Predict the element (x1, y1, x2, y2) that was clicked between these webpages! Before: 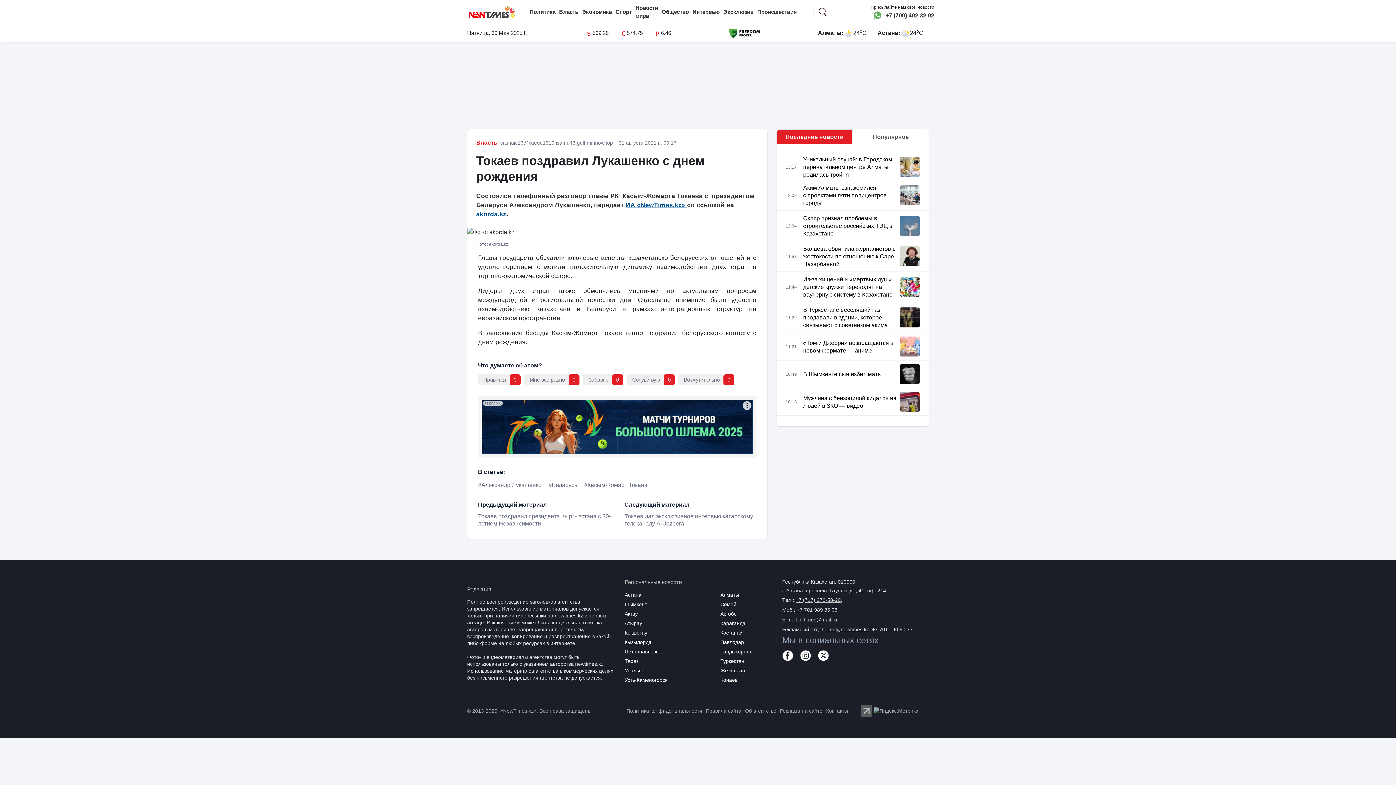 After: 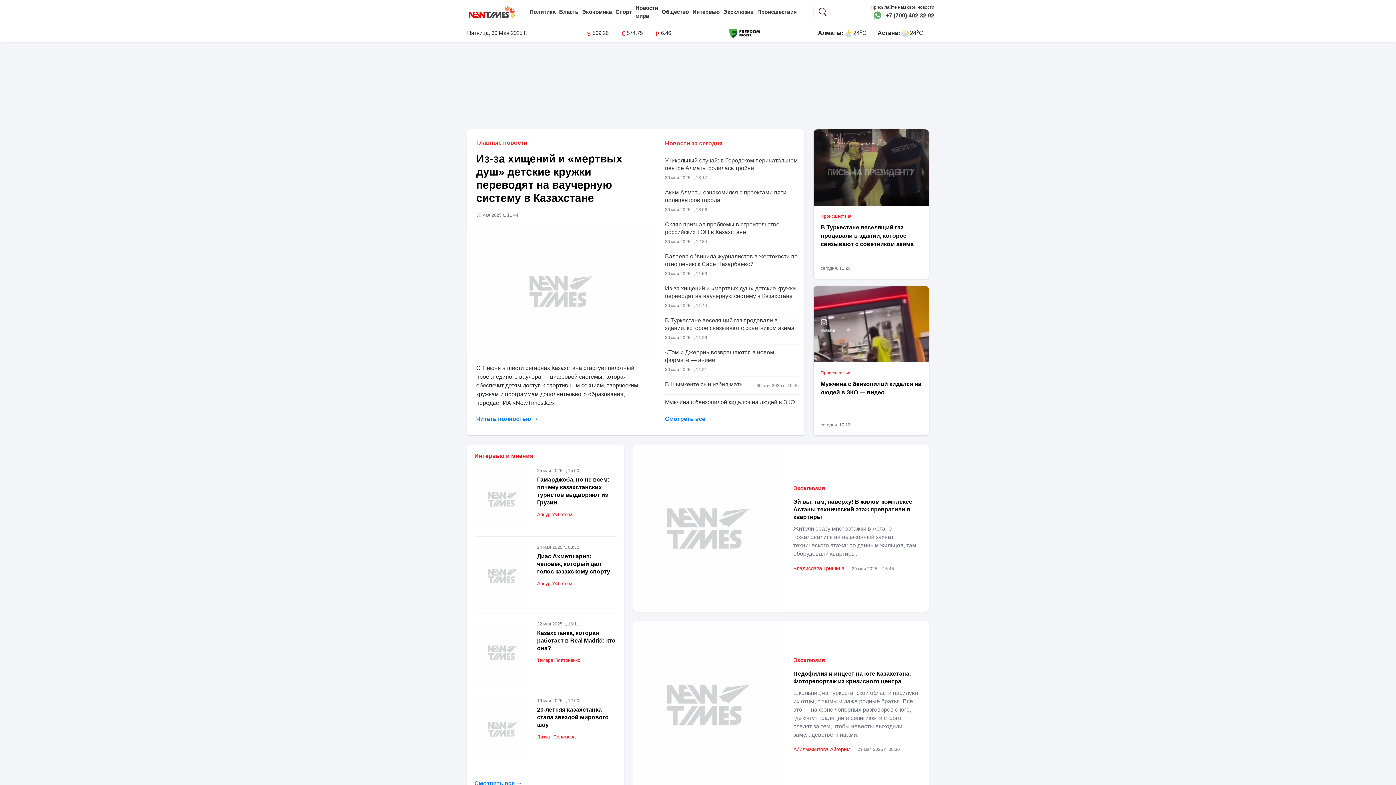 Action: bbox: (467, 707, 591, 715) label: © 2013-2025, «NewTimes.kz». Все права защищены